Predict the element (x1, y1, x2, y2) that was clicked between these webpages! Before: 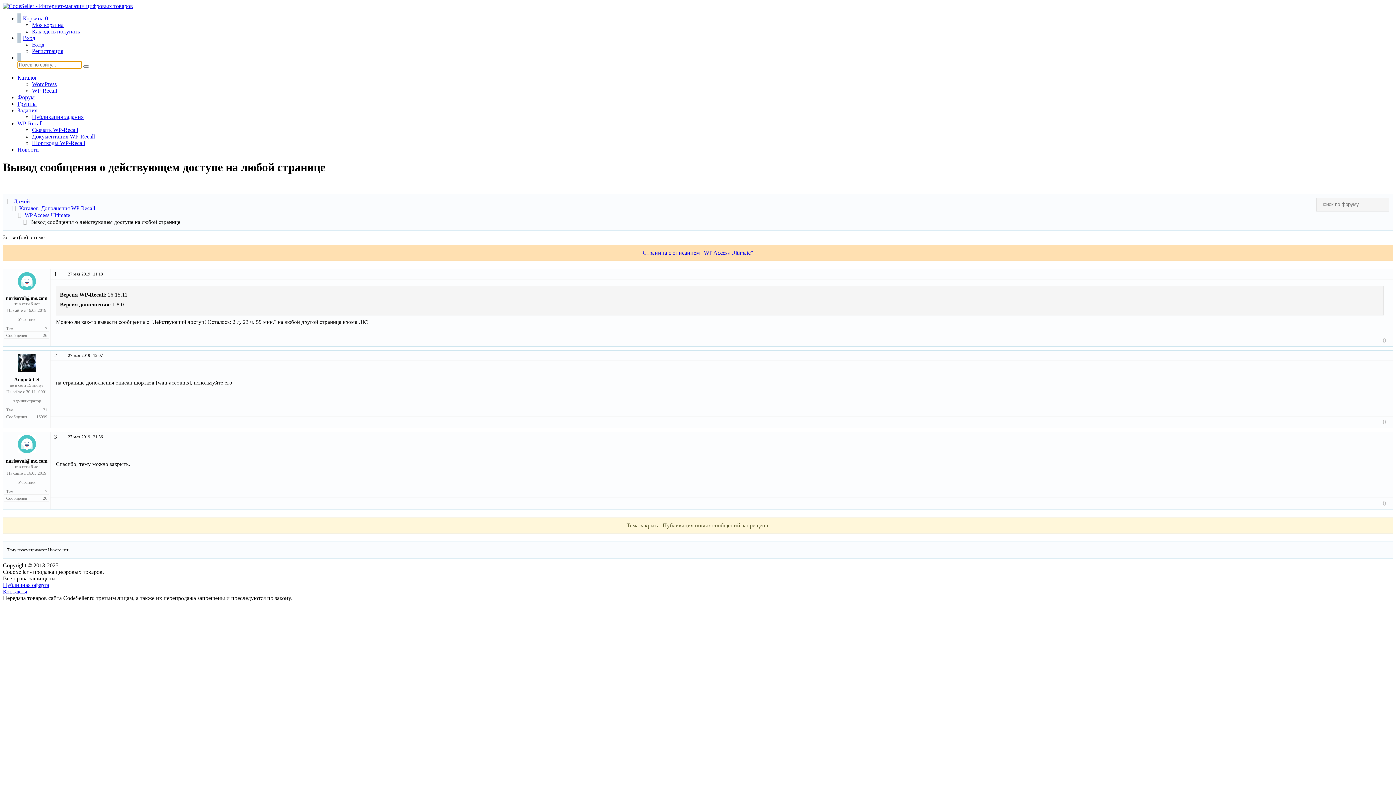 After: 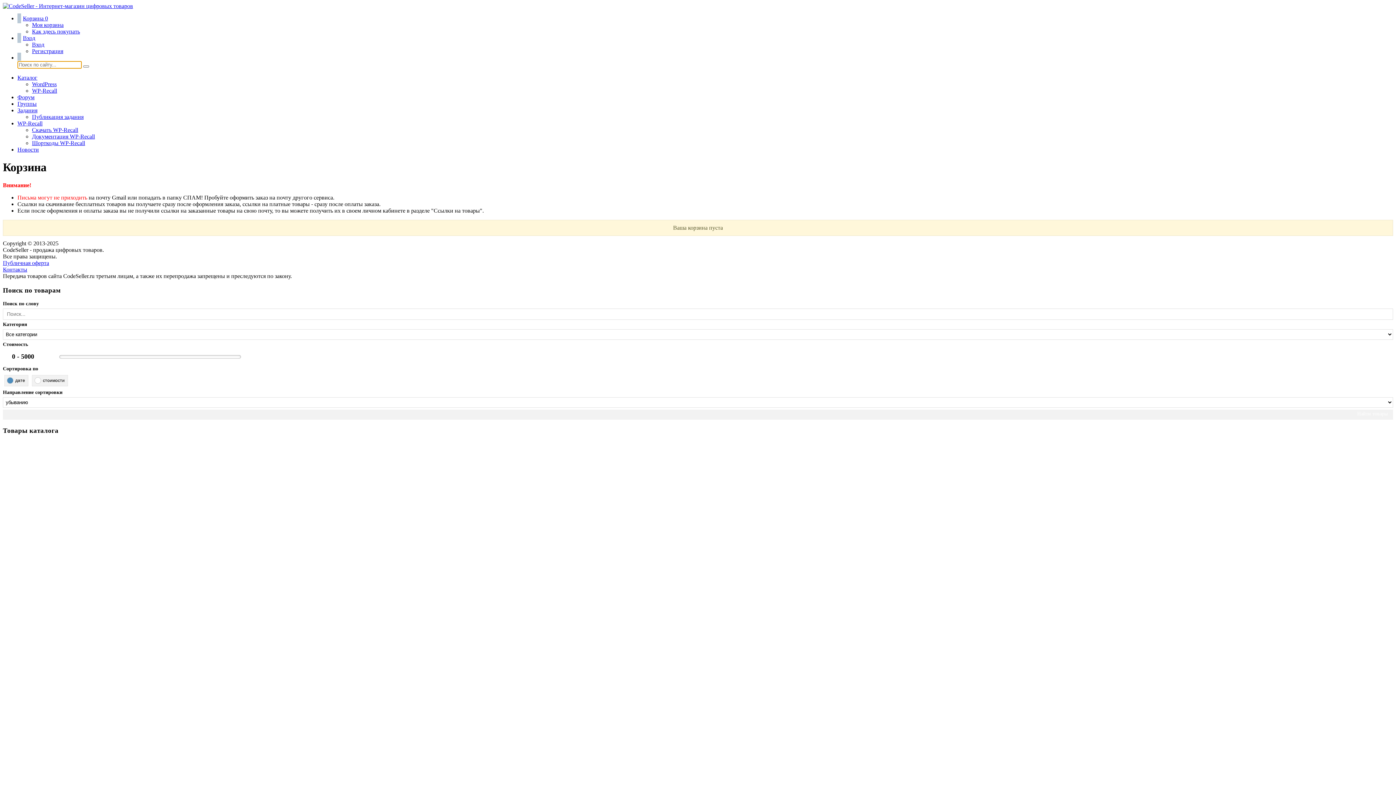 Action: bbox: (32, 21, 63, 28) label: Моя корзина